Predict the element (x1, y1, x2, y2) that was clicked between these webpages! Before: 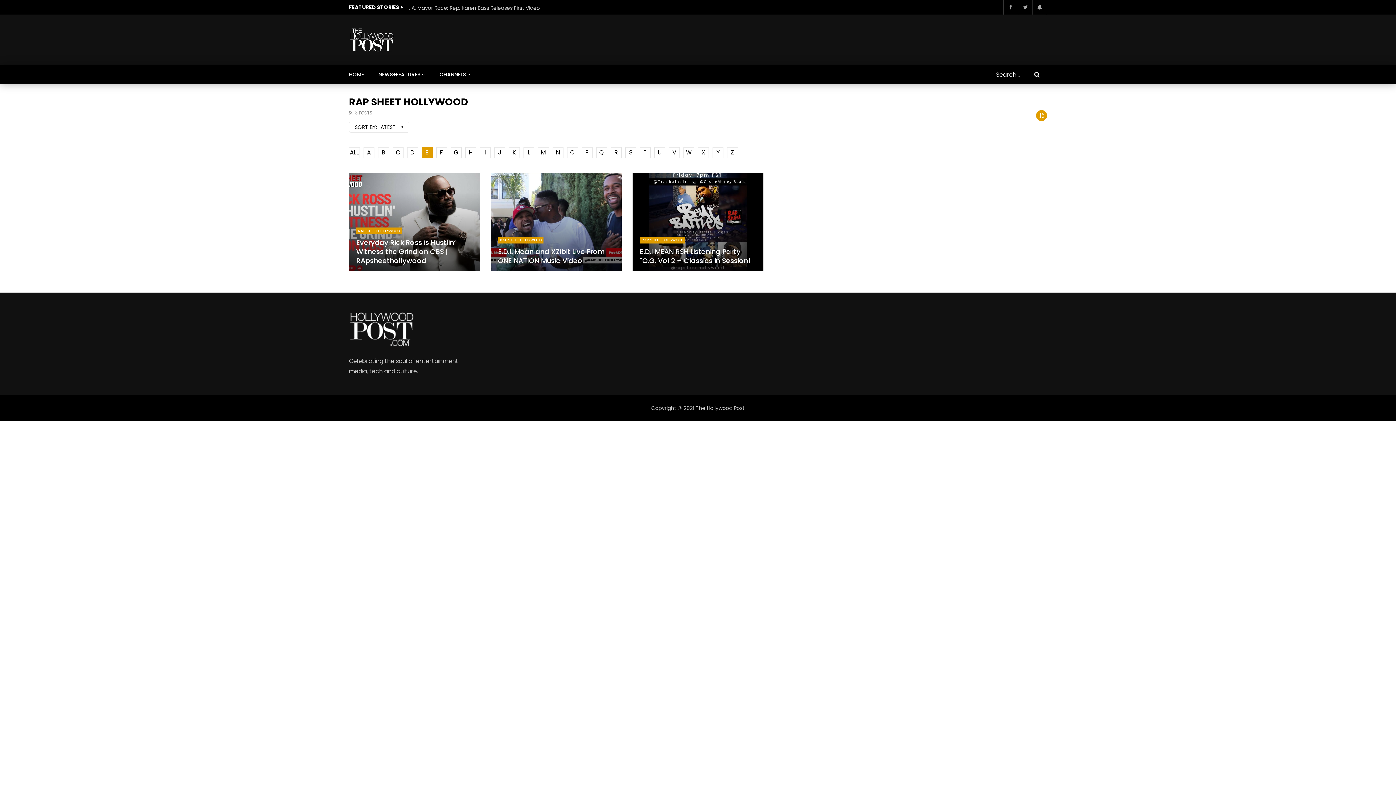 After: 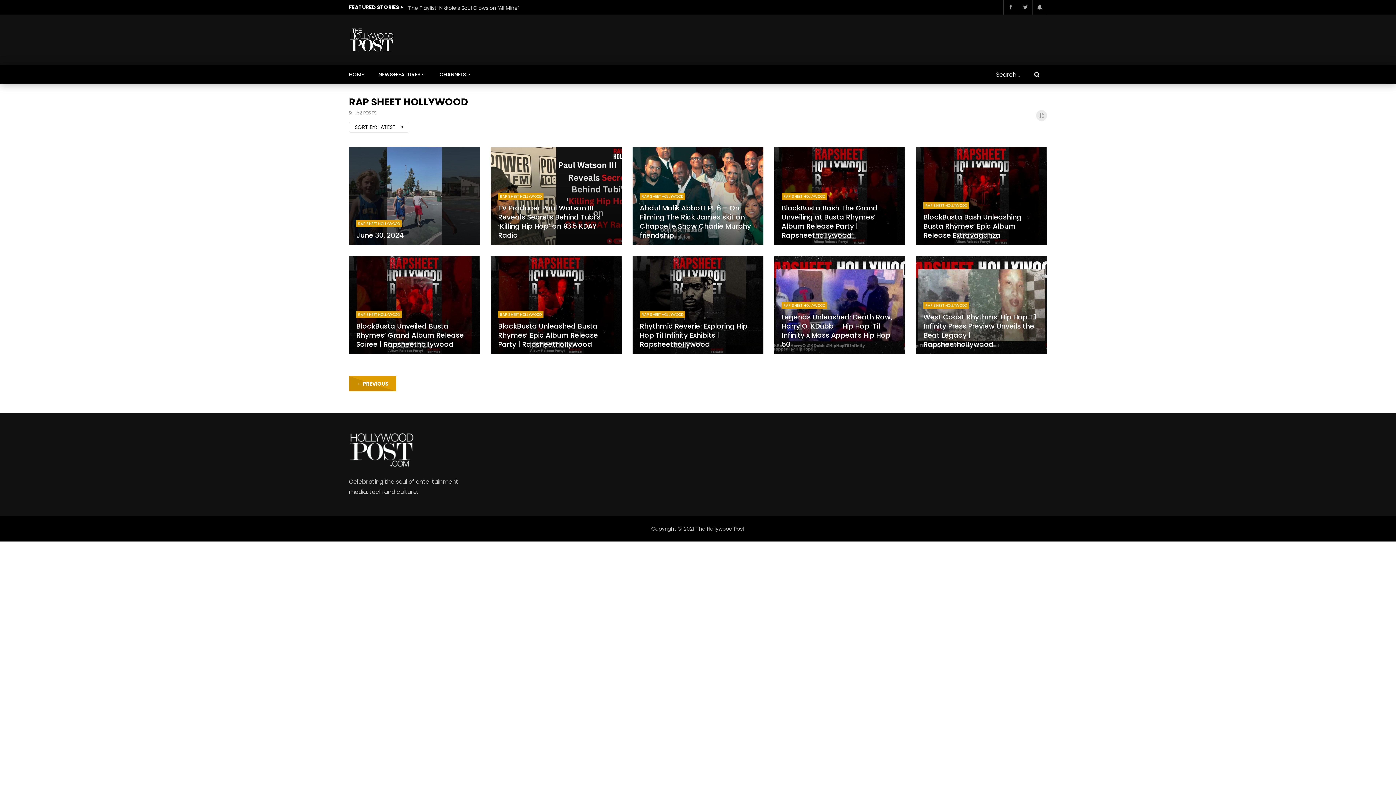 Action: label: RAP SHEET HOLLYWOOD bbox: (356, 227, 401, 234)